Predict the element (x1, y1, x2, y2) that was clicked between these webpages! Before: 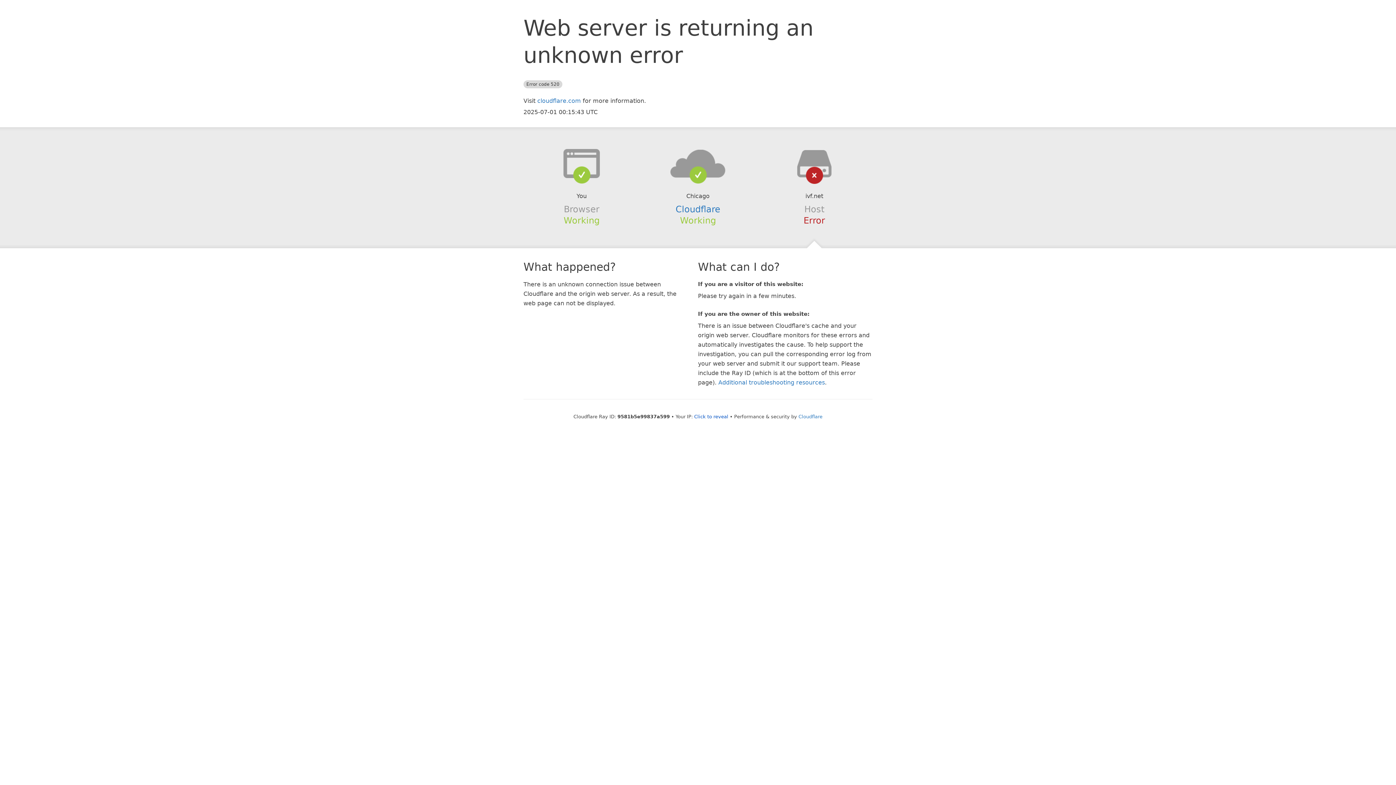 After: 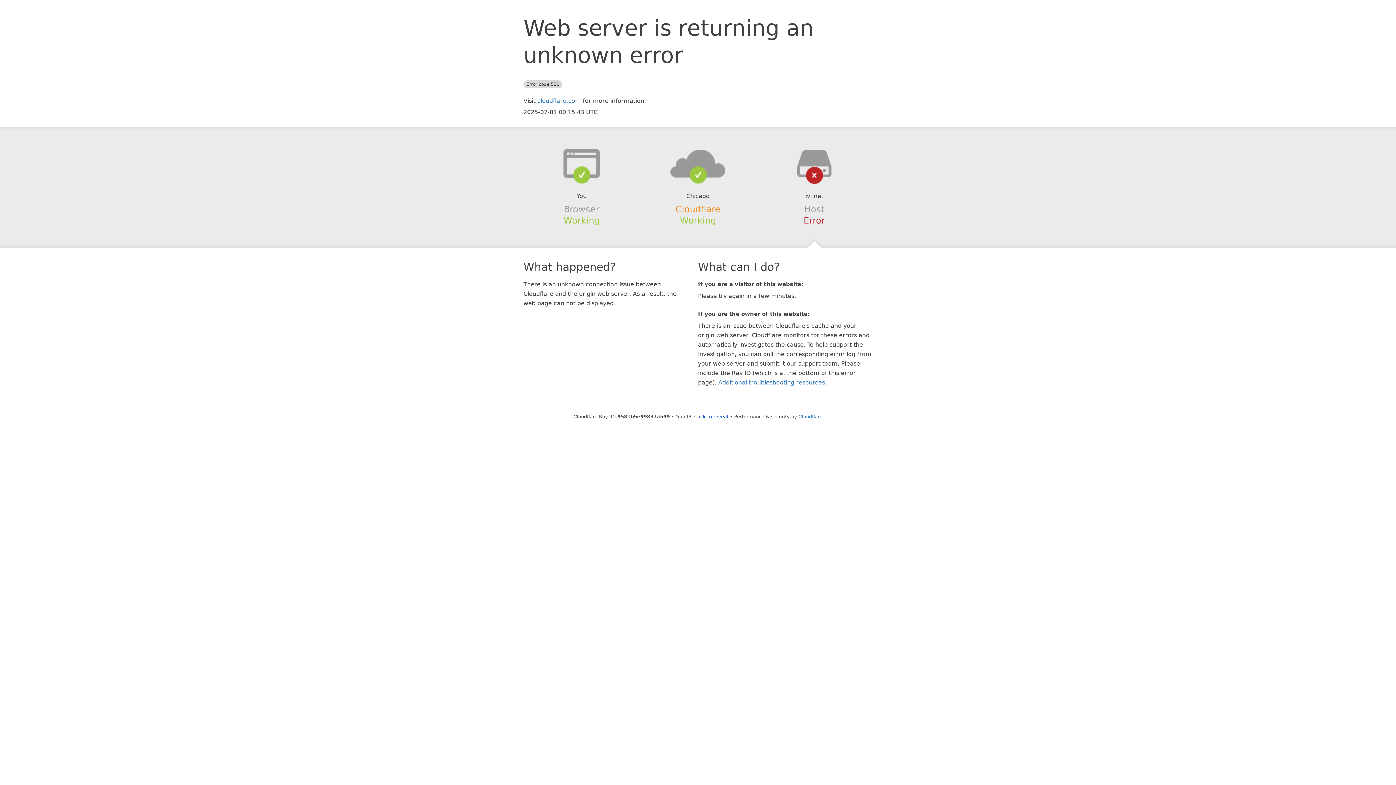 Action: bbox: (675, 204, 720, 214) label: Cloudflare